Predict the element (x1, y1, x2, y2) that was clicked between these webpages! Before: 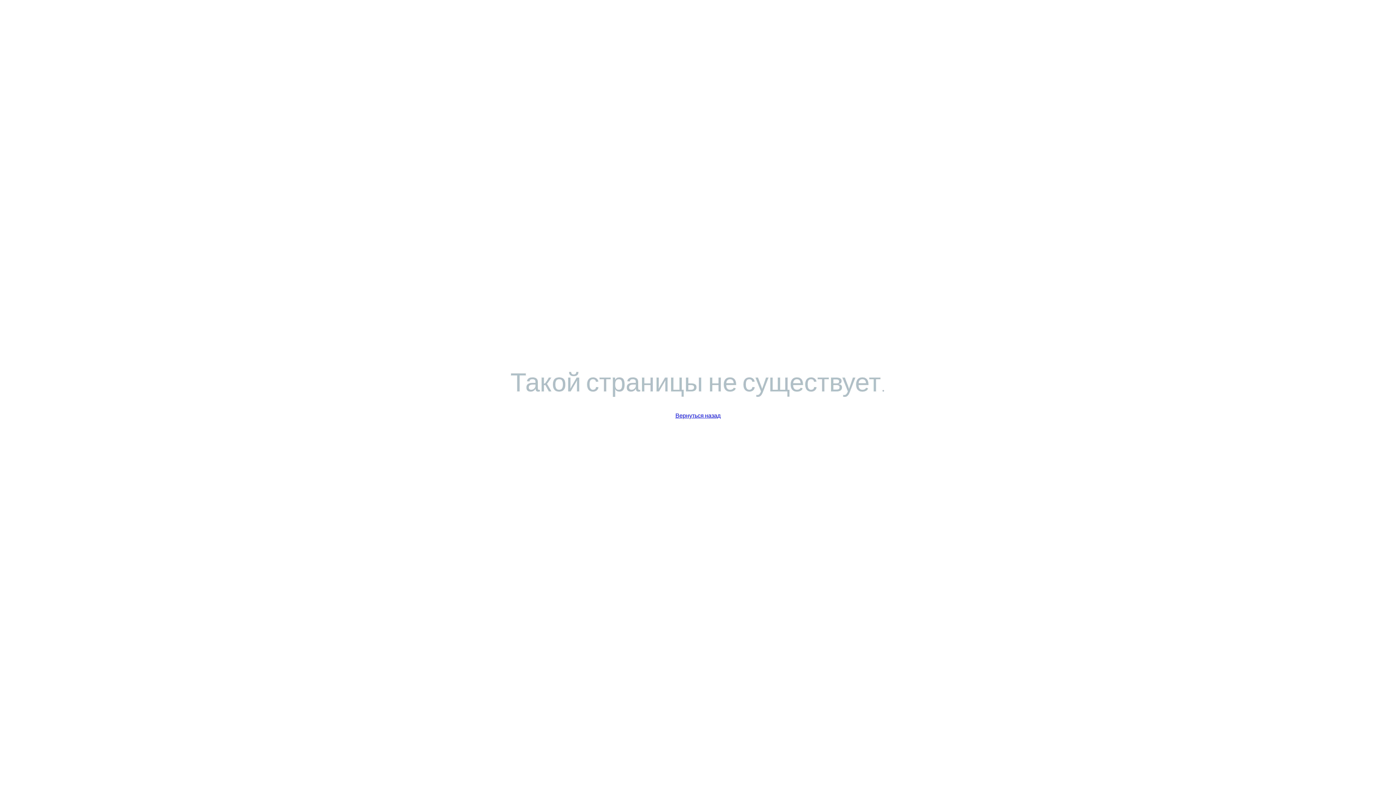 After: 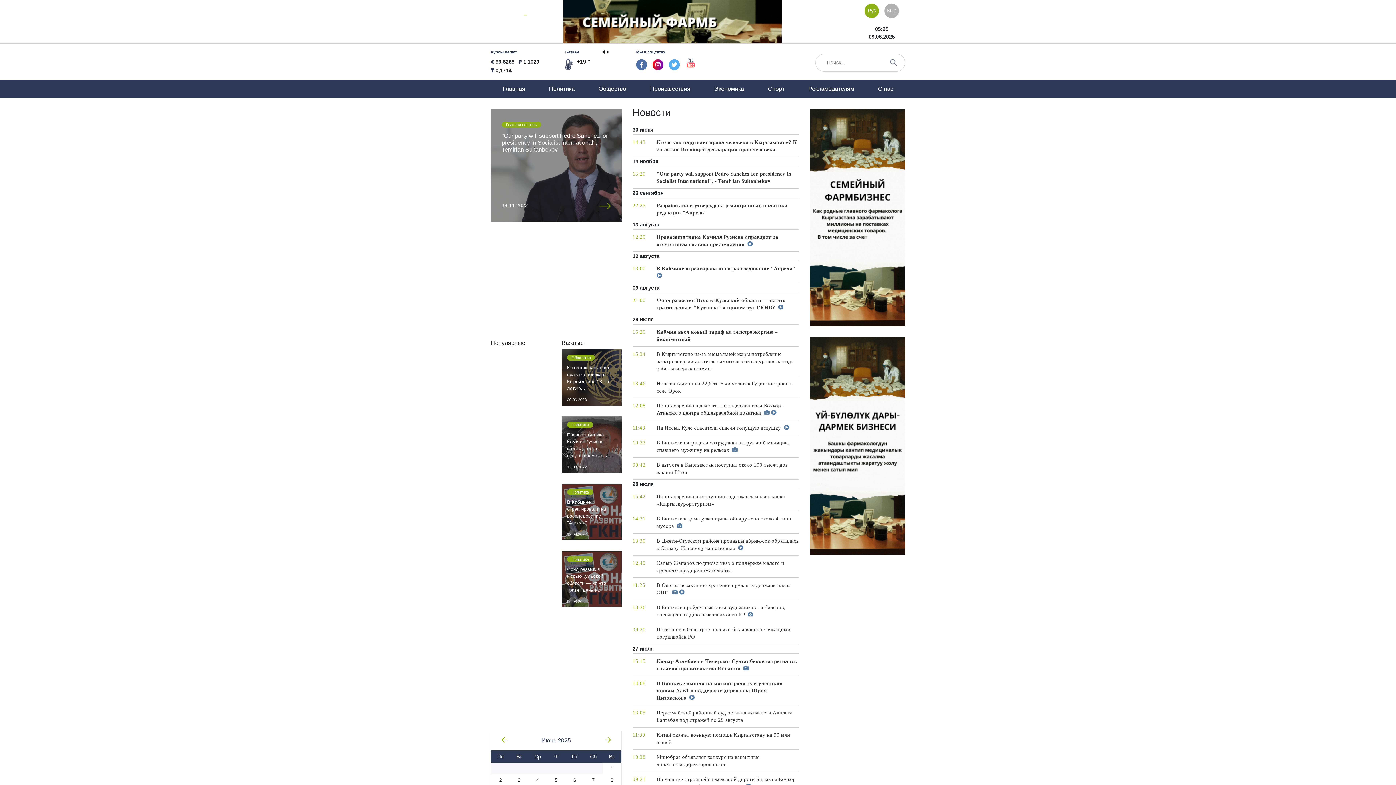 Action: bbox: (675, 412, 720, 418) label: Вернуться назад